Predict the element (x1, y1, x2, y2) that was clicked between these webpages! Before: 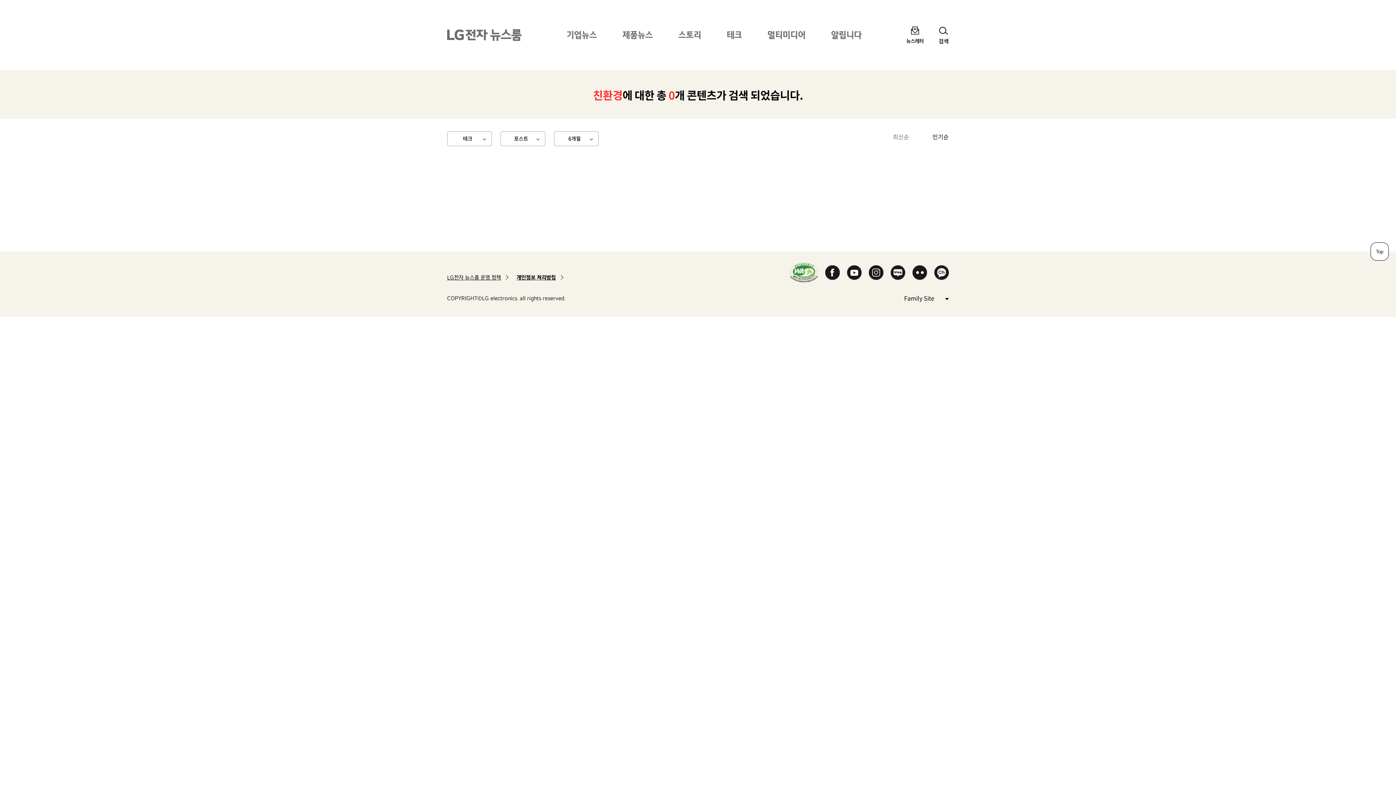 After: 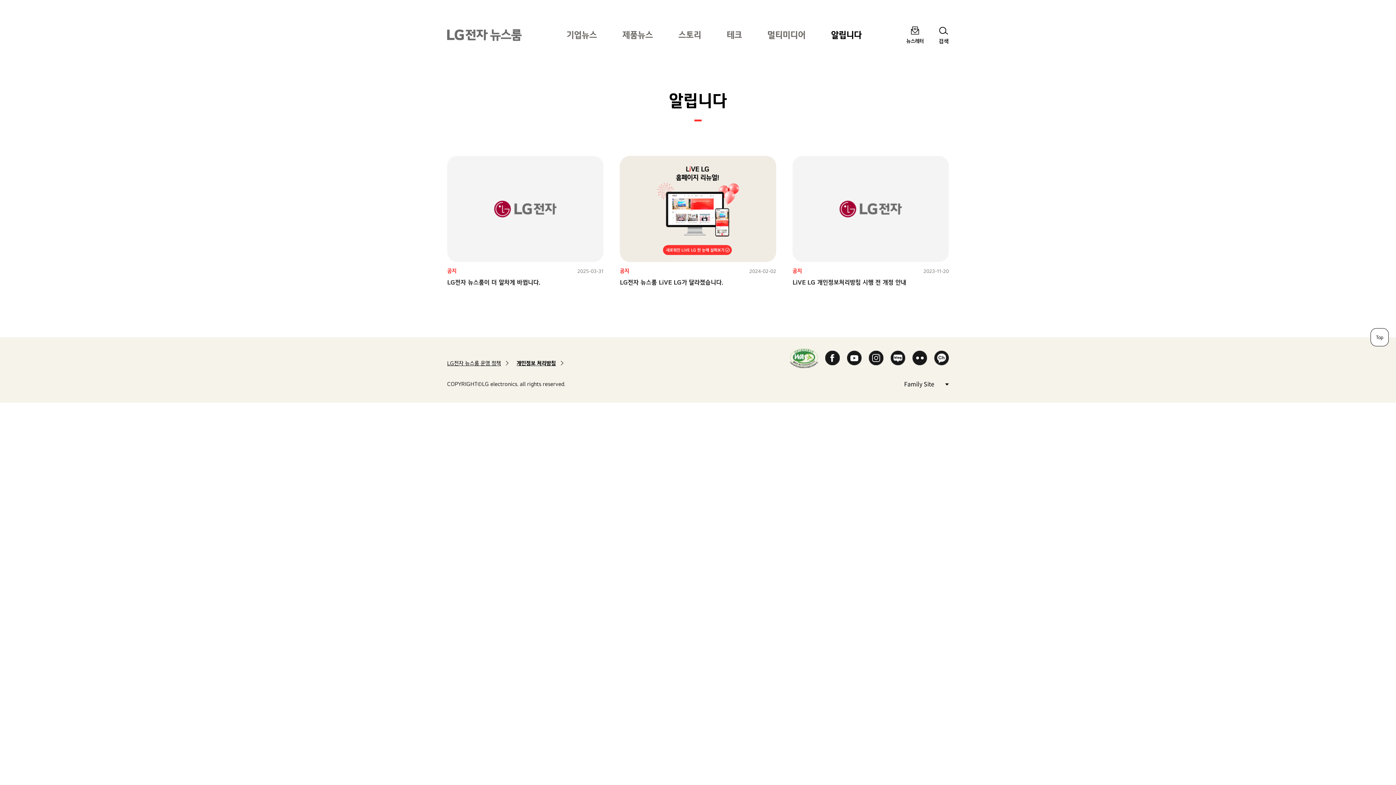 Action: label: 알립니다 bbox: (818, 21, 874, 47)